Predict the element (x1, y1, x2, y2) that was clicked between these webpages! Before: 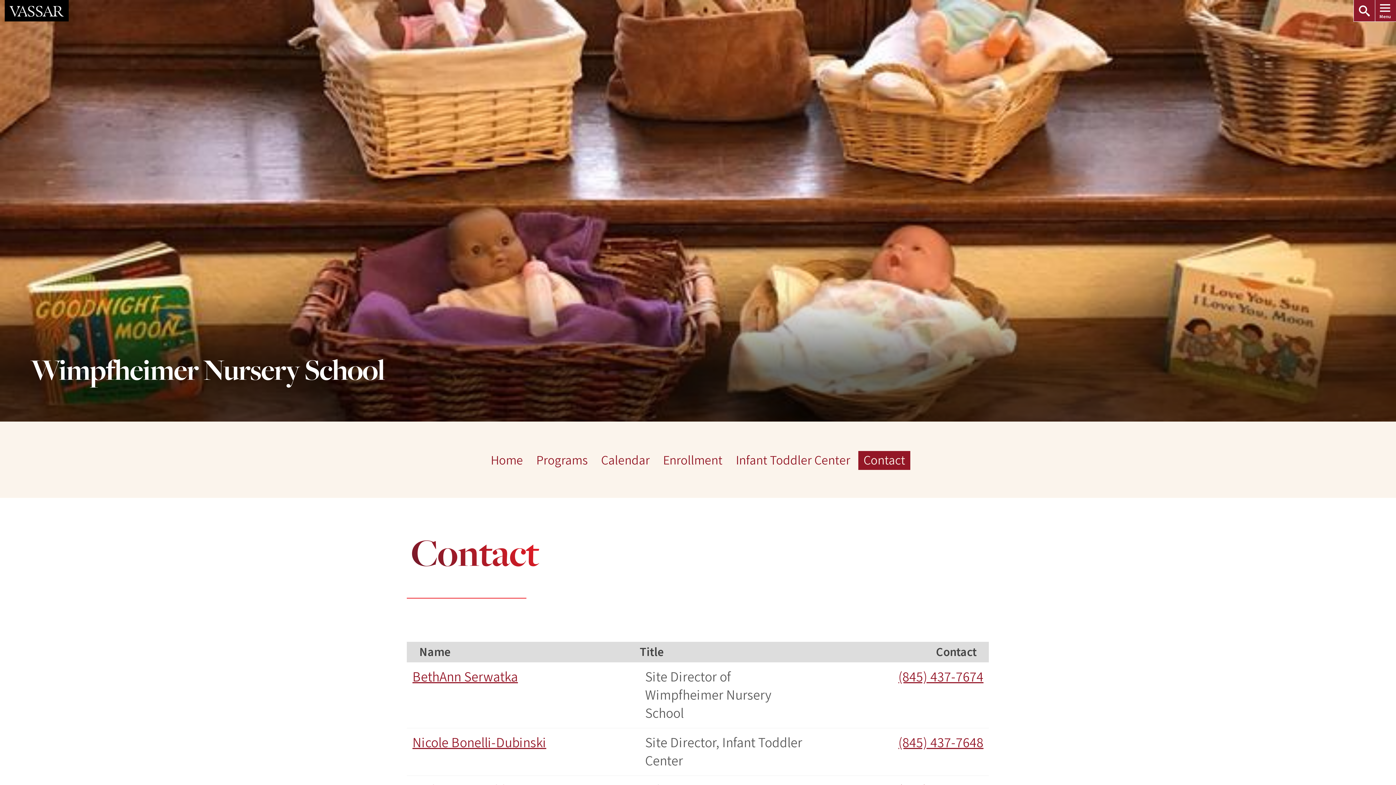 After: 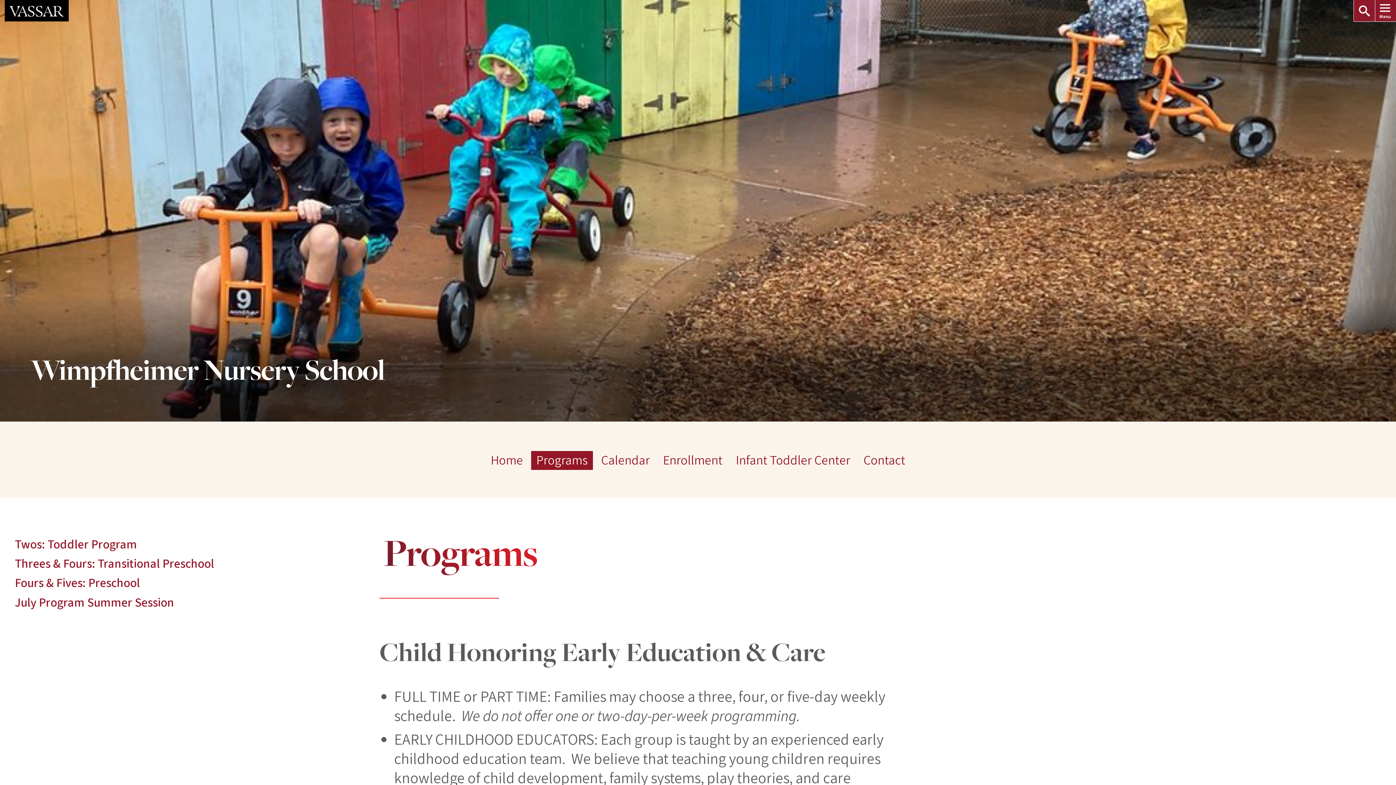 Action: bbox: (531, 451, 593, 470) label: Programs